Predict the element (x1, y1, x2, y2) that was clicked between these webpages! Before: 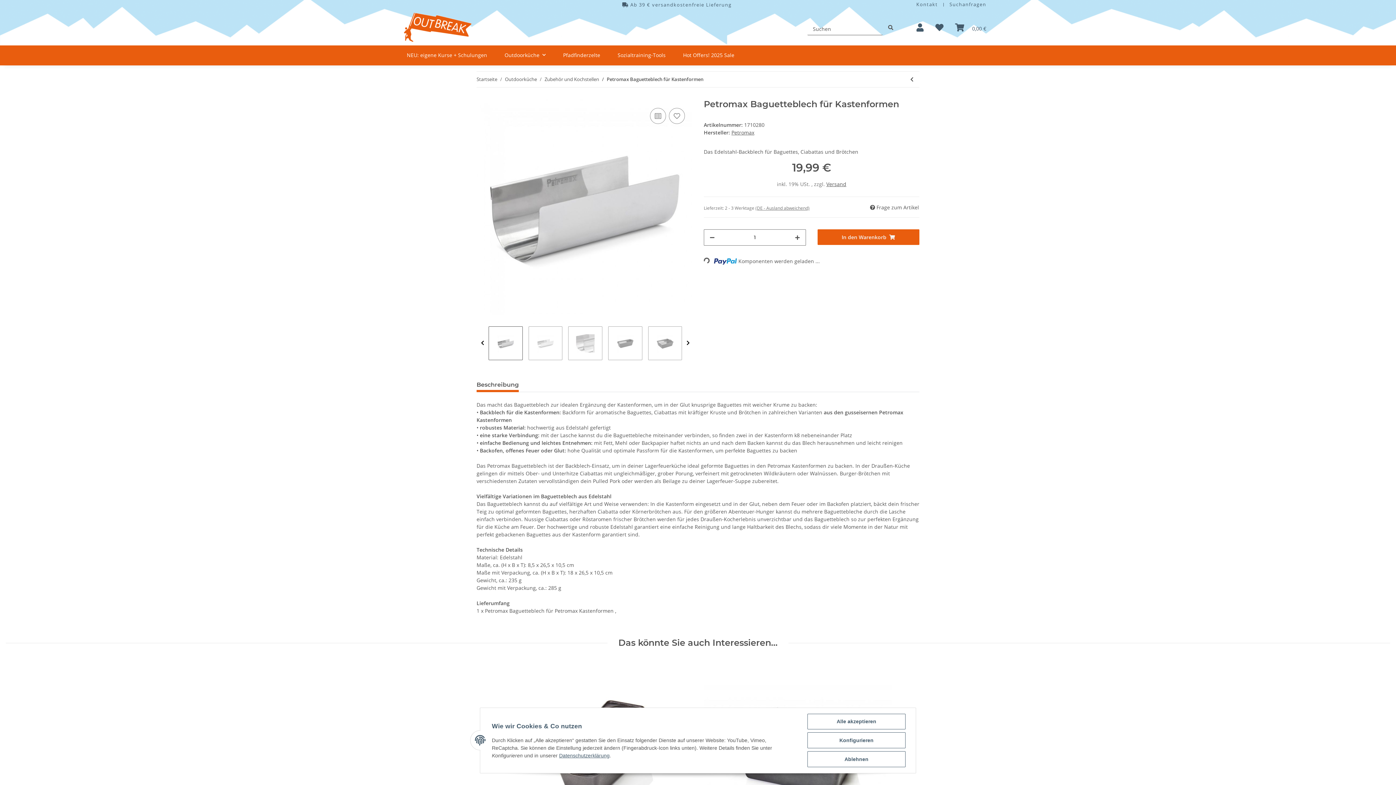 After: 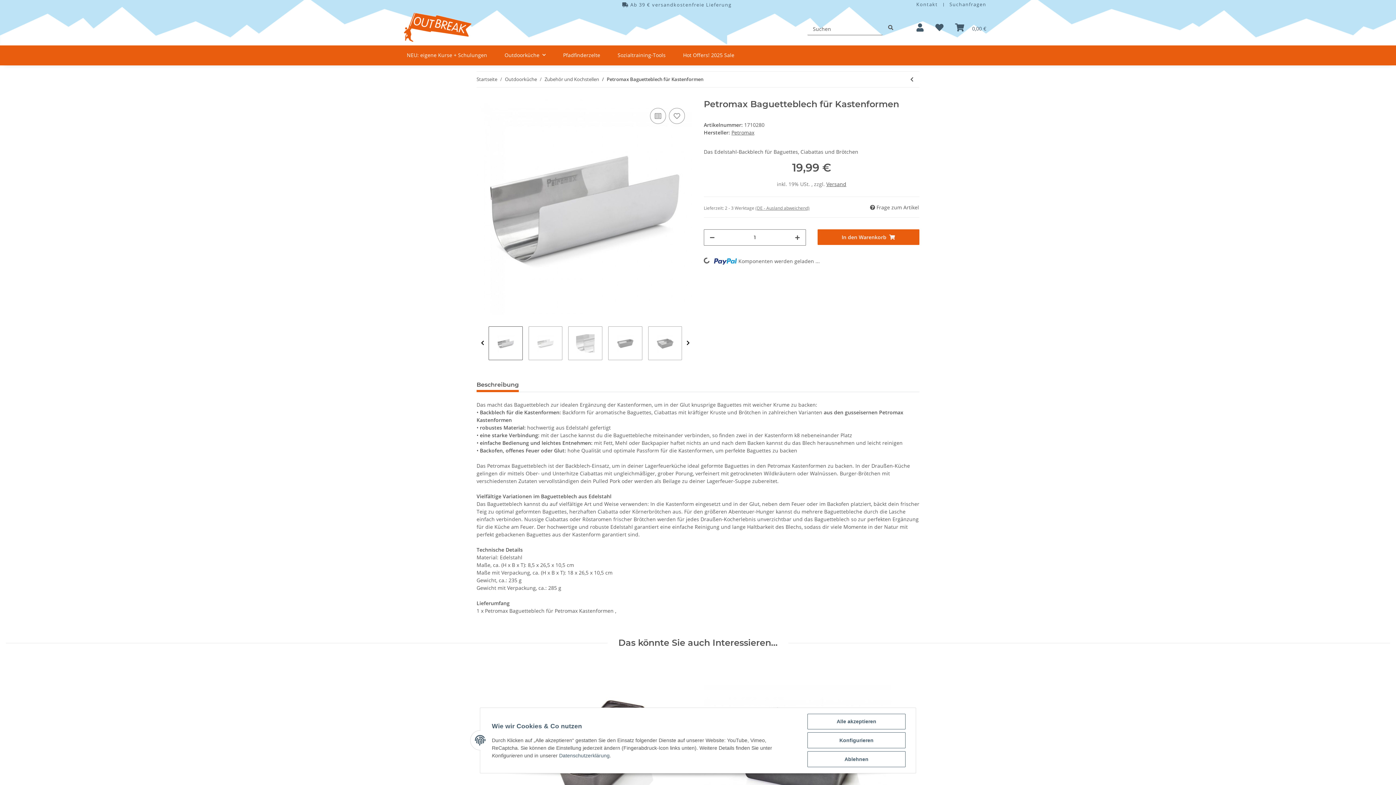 Action: bbox: (559, 753, 609, 758) label: Datenschutzerklärung